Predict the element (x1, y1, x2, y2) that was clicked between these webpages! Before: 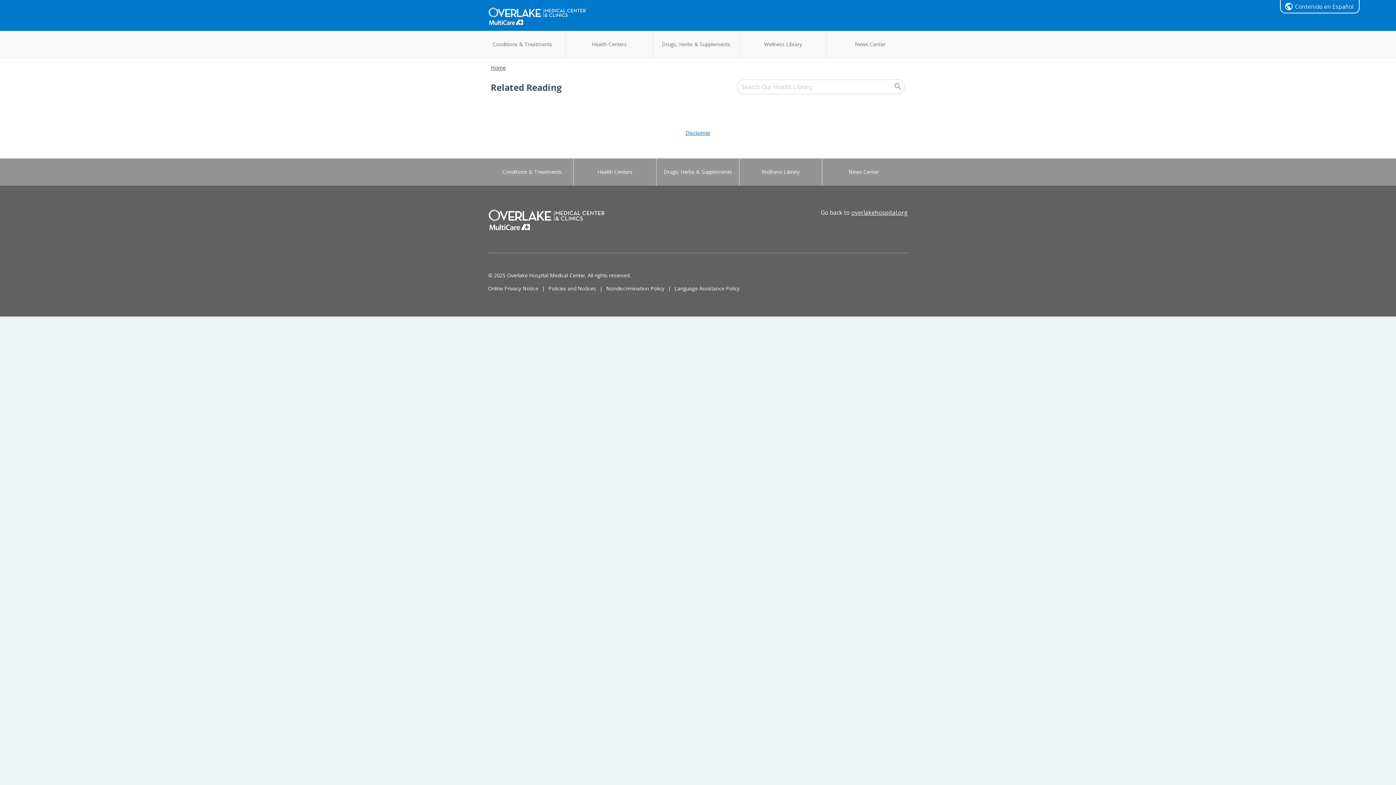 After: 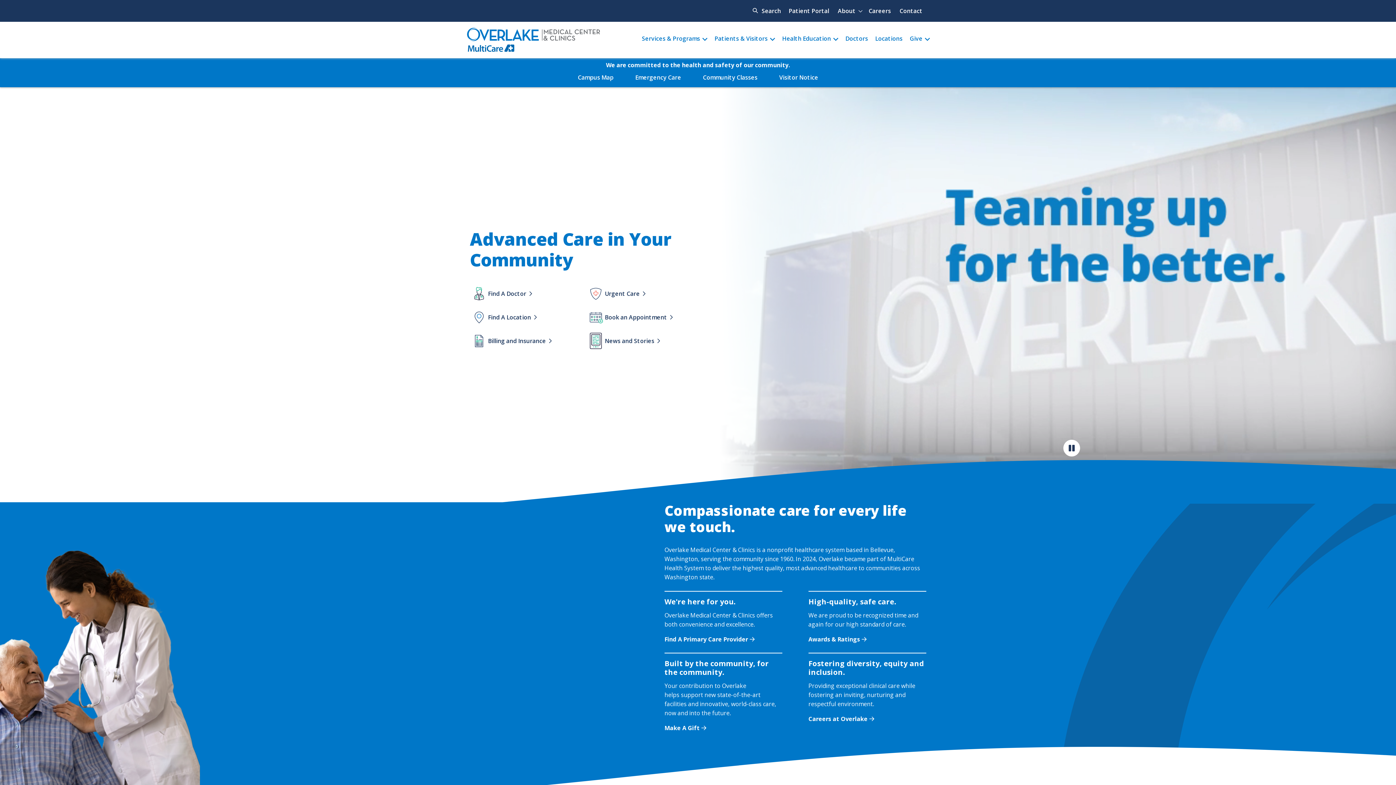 Action: bbox: (488, 215, 605, 223)